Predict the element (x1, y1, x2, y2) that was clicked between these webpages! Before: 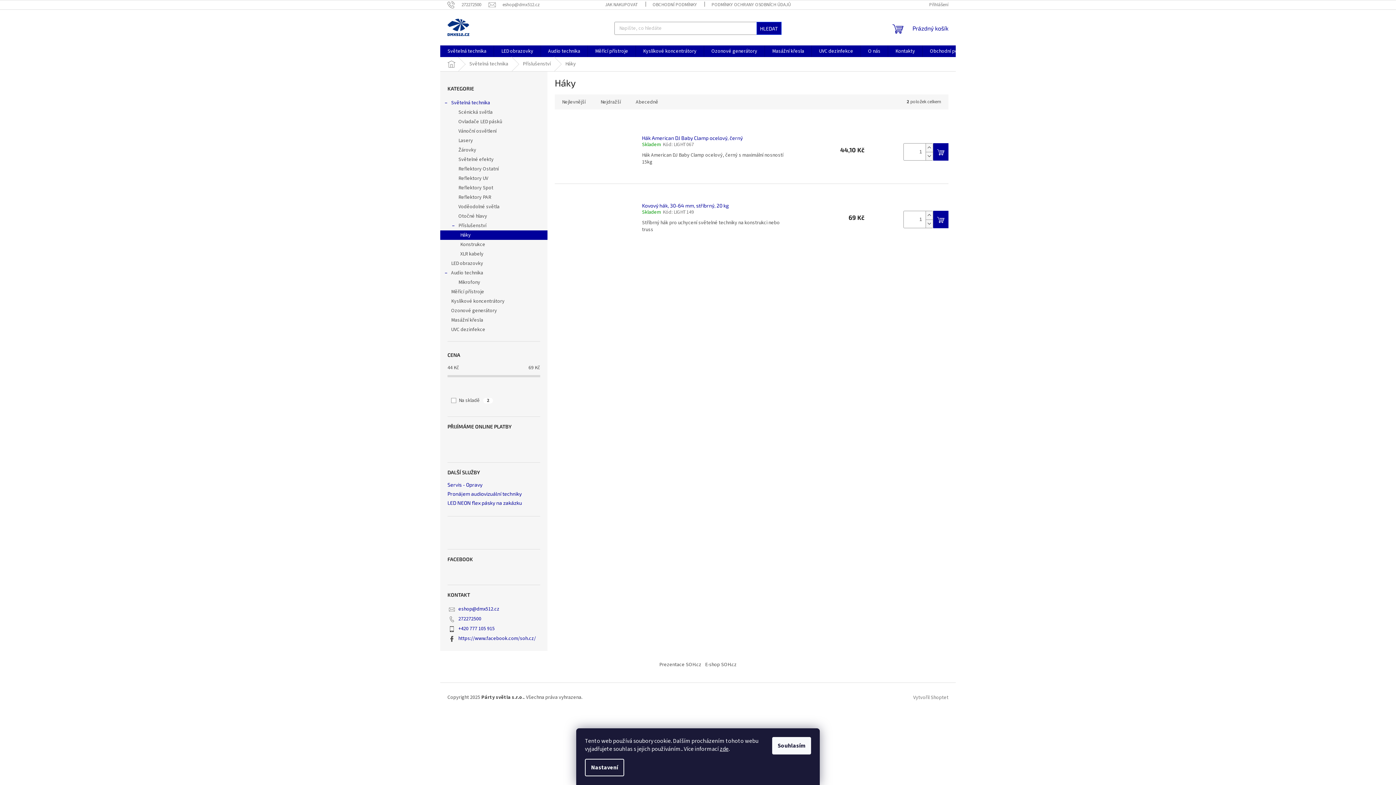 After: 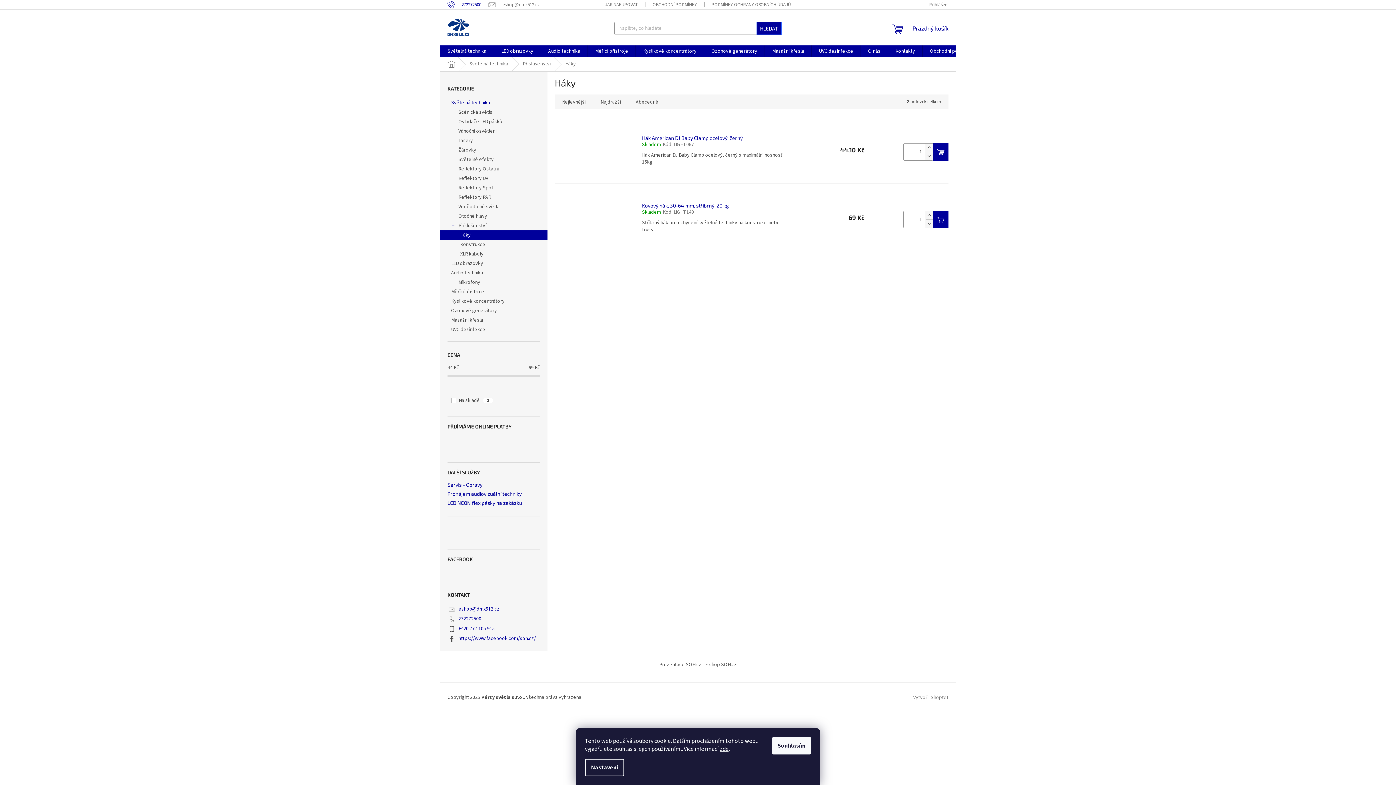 Action: label: Zavolat na 272272500 bbox: (447, 1, 488, 7)